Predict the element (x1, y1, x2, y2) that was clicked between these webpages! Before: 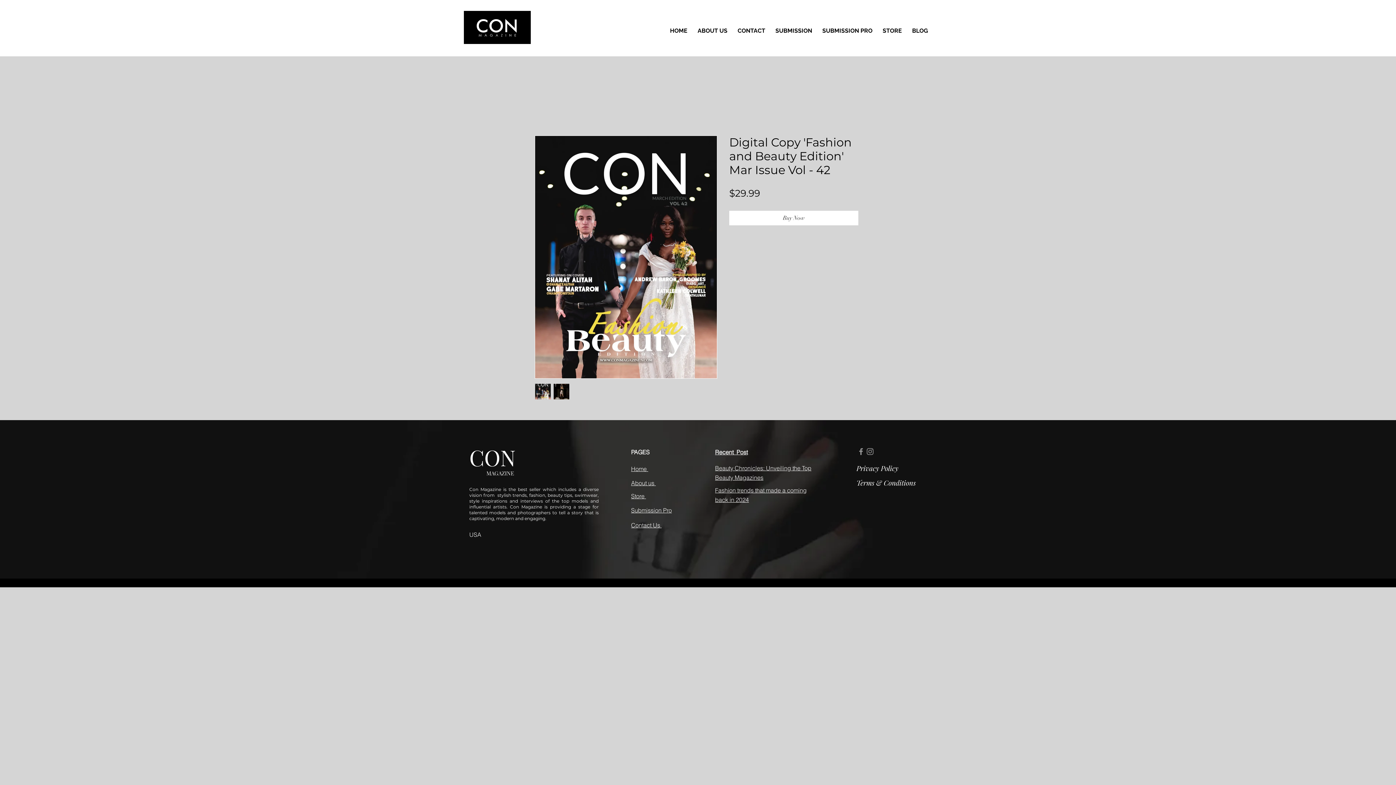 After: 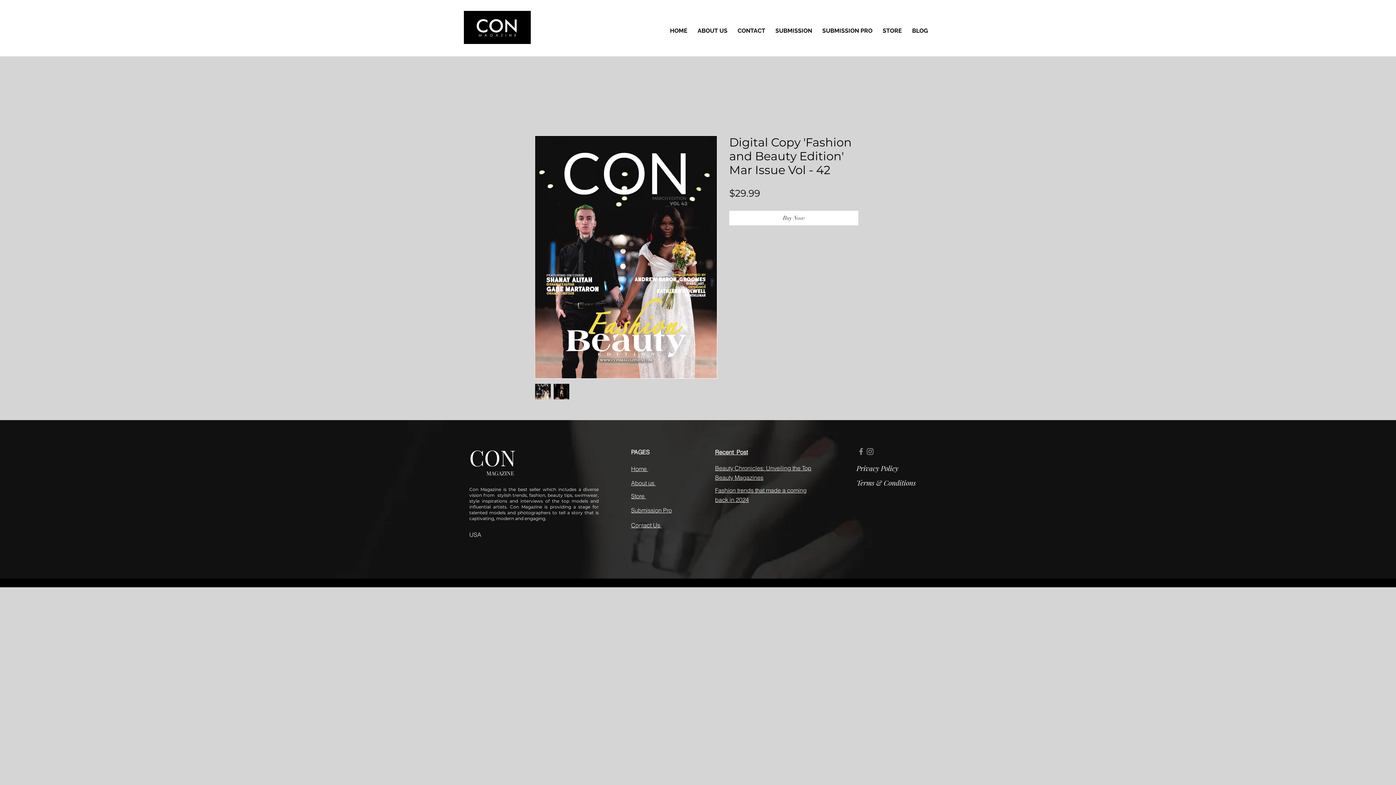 Action: bbox: (553, 383, 569, 399)